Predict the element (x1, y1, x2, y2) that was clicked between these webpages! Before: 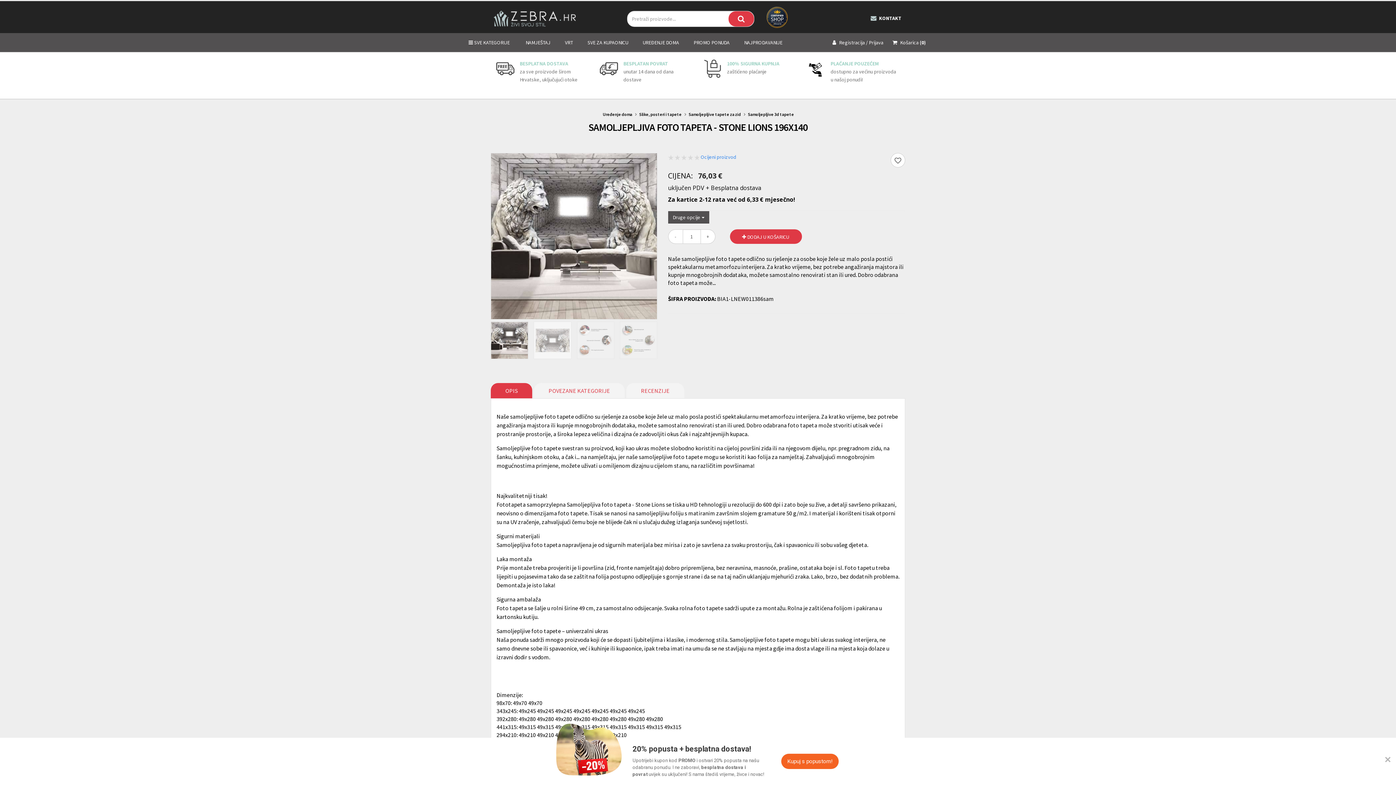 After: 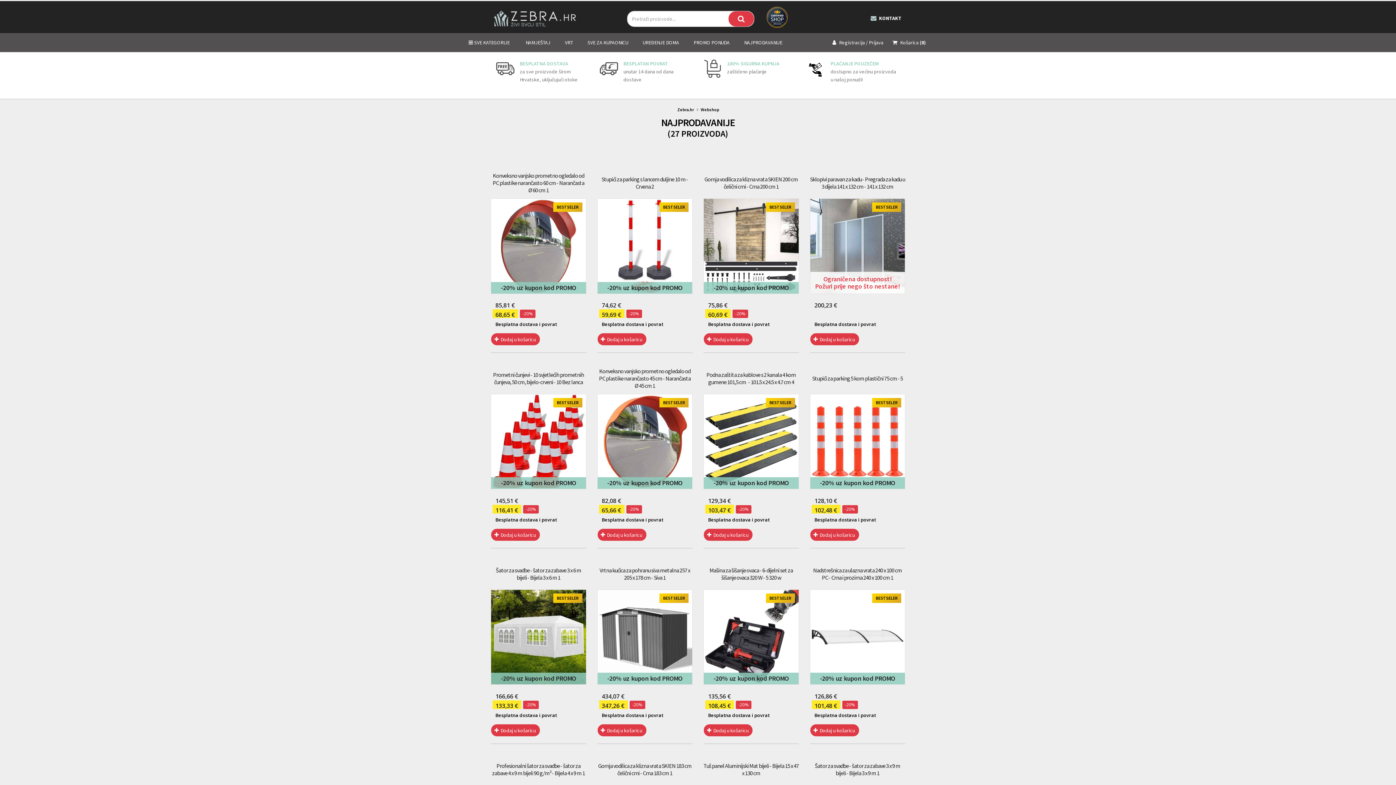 Action: bbox: (742, 33, 784, 52) label: NAJPRODAVANIJE